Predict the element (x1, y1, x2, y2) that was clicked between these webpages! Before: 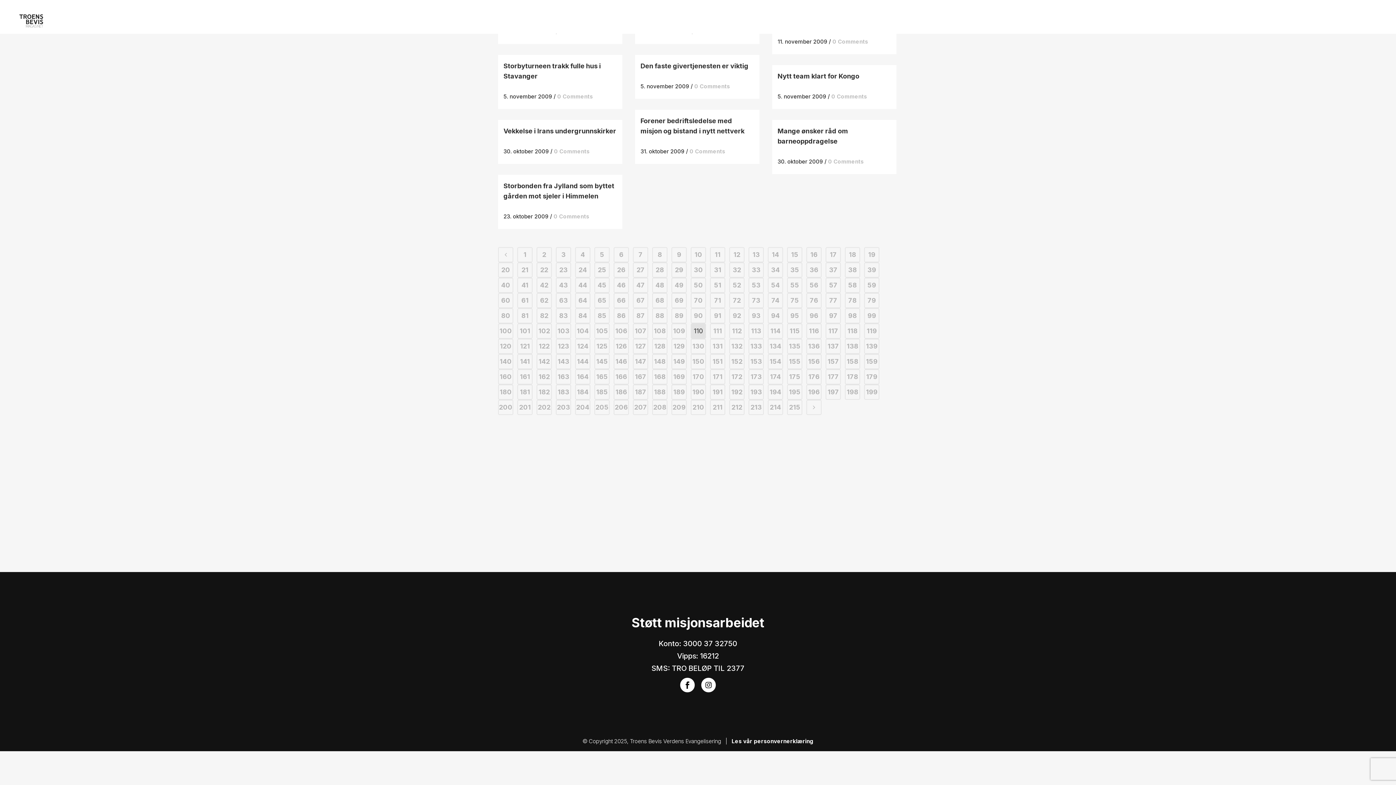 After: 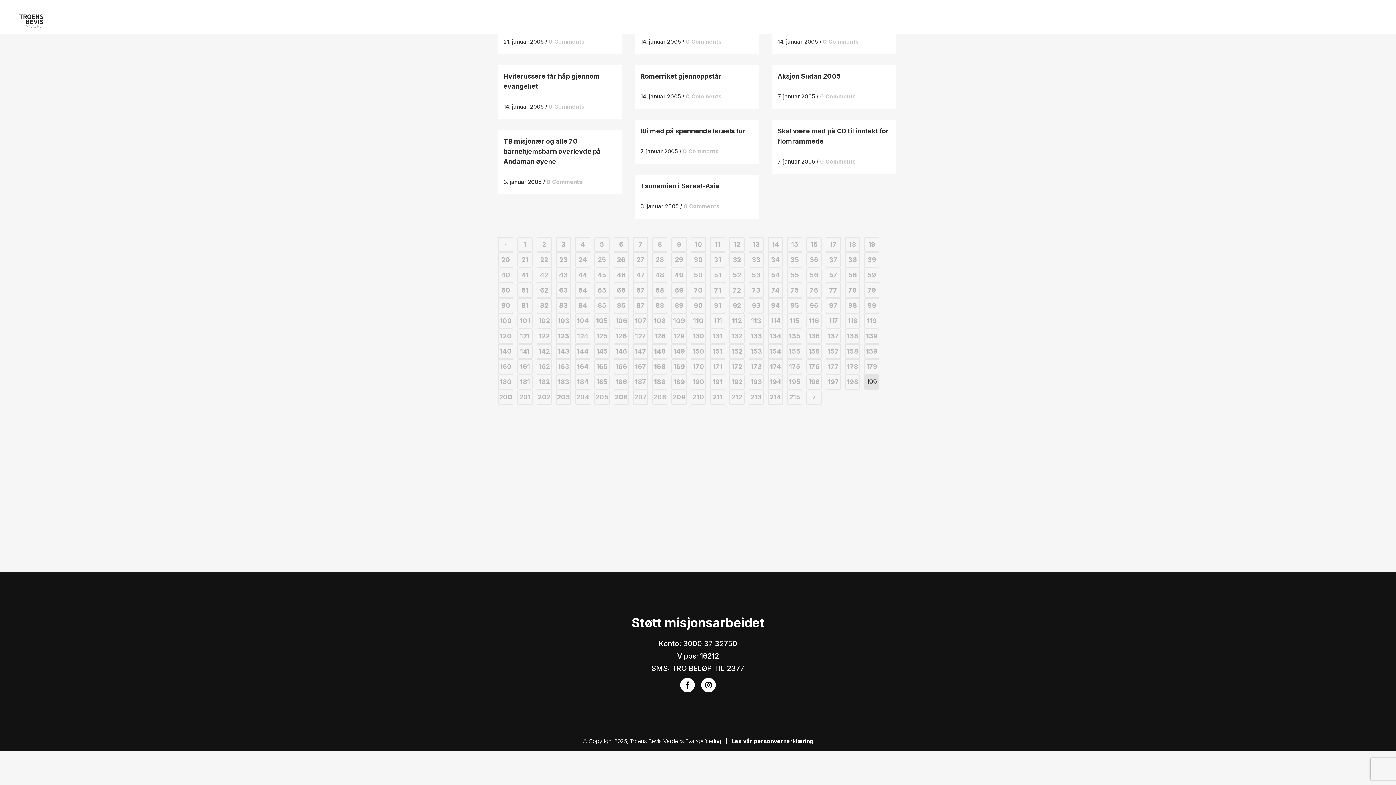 Action: label: 199 bbox: (864, 384, 879, 400)